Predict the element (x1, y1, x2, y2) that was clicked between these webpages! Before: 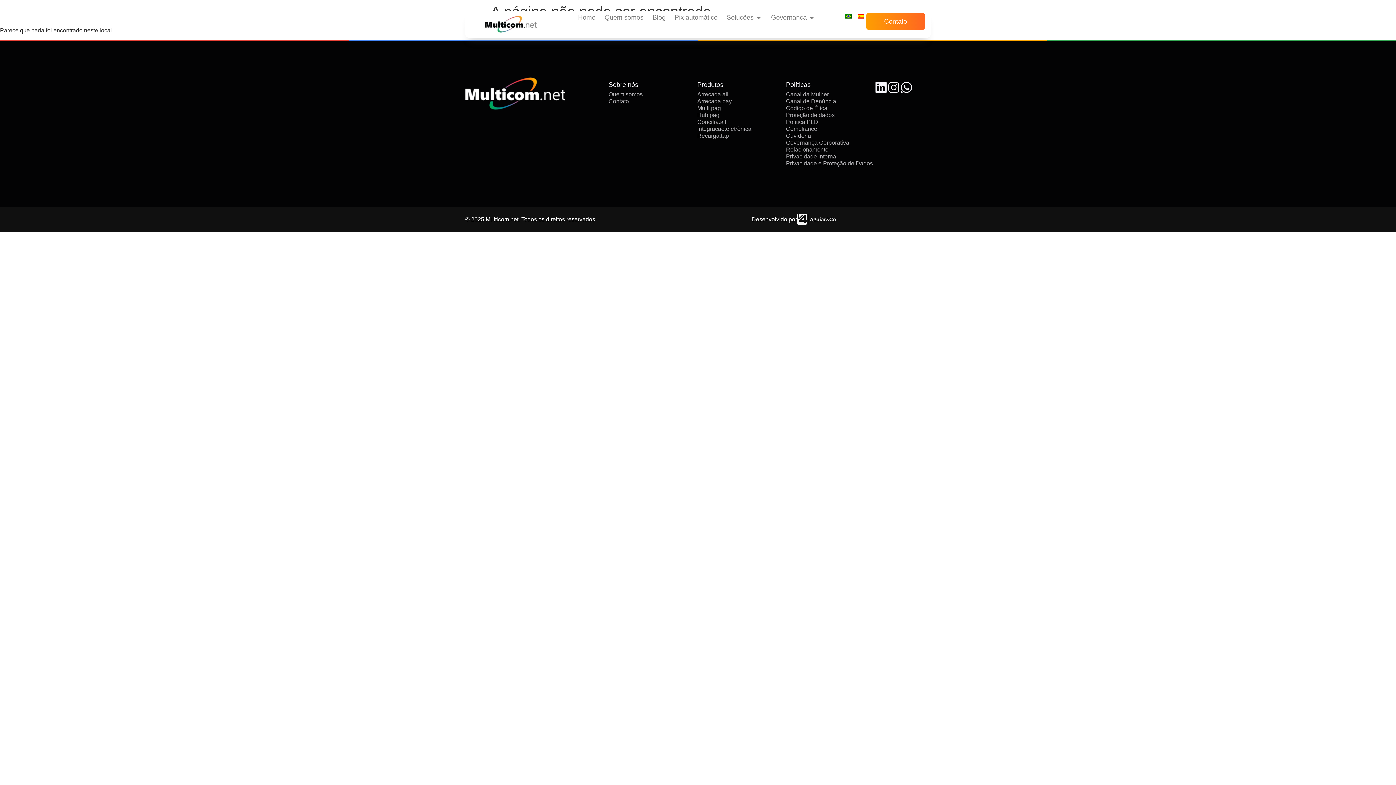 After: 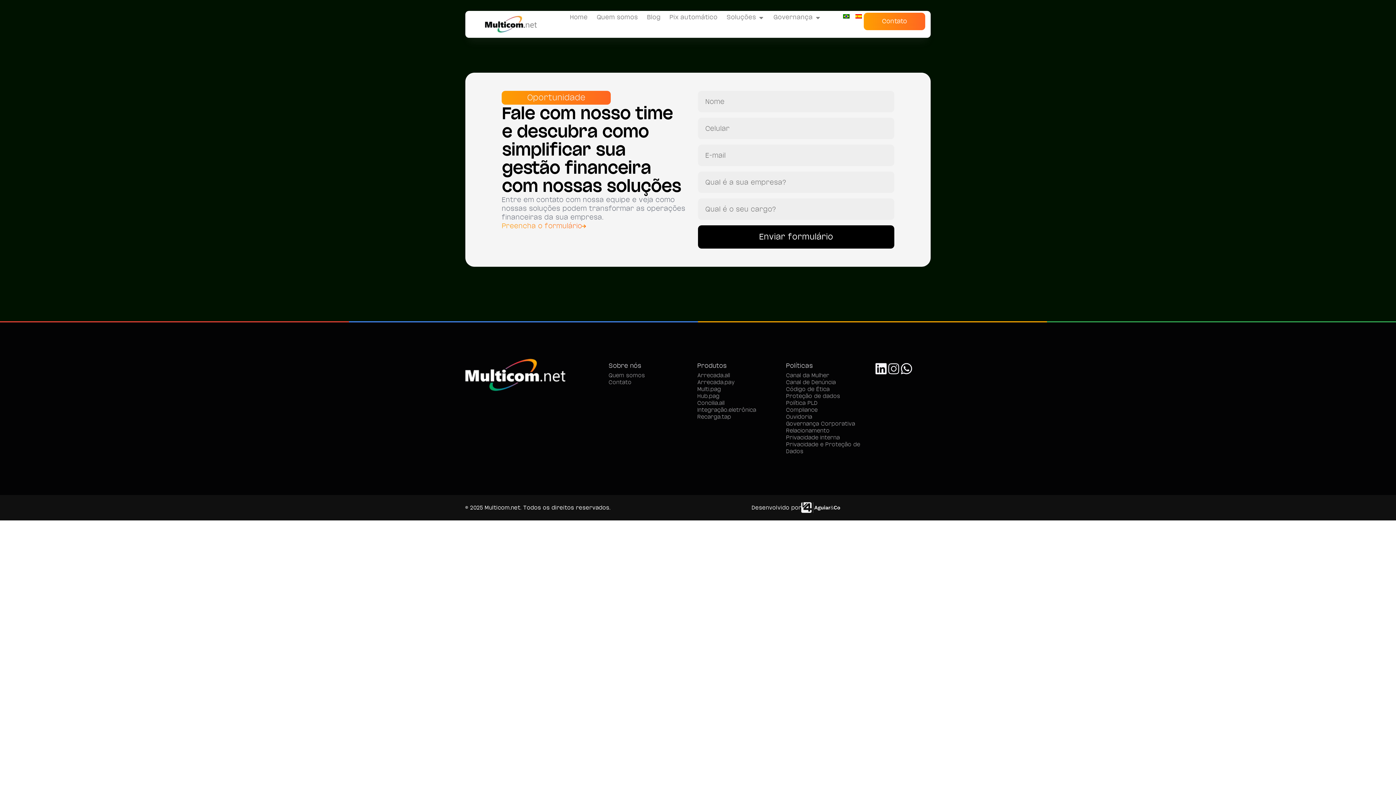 Action: bbox: (608, 98, 629, 104) label: Contato